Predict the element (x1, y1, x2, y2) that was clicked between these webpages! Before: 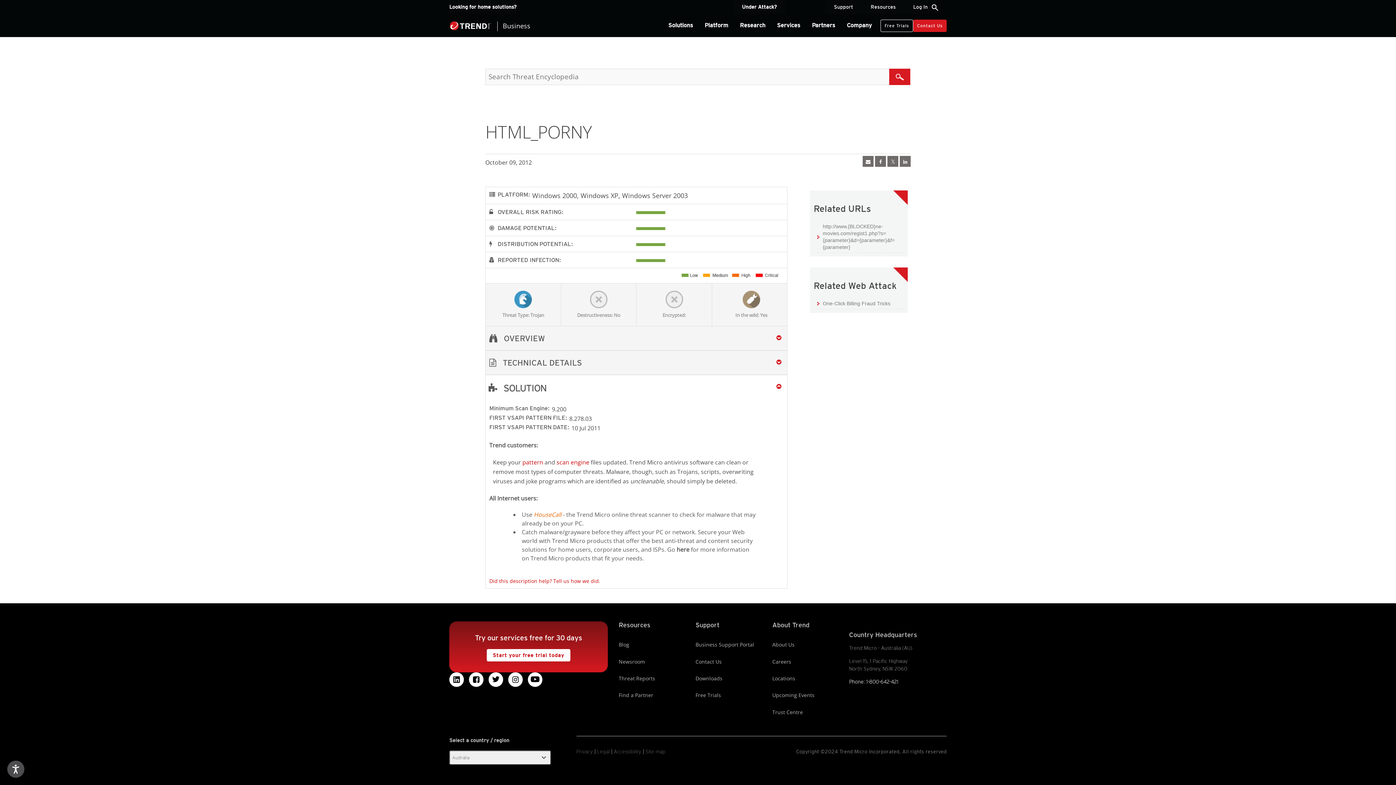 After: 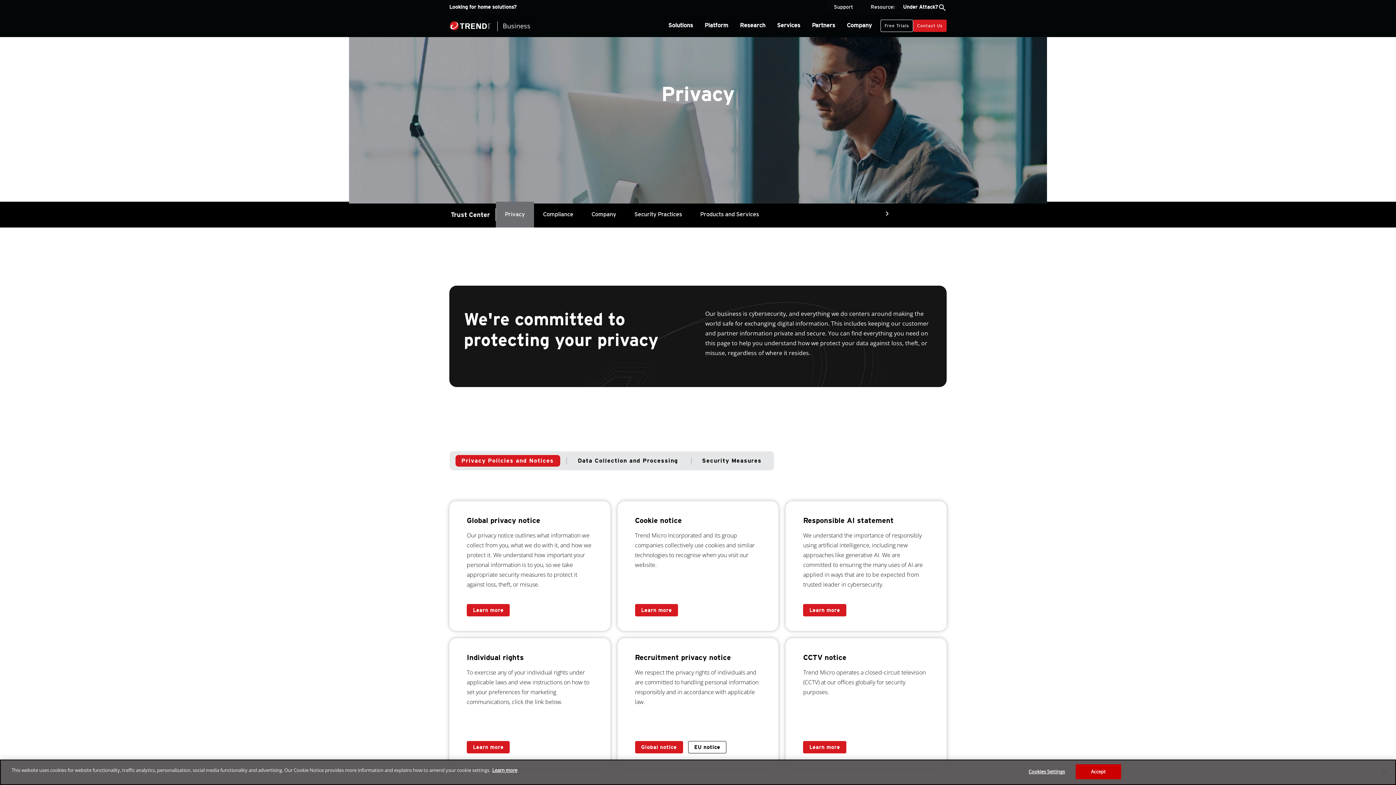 Action: bbox: (576, 748, 592, 756) label: Privacy